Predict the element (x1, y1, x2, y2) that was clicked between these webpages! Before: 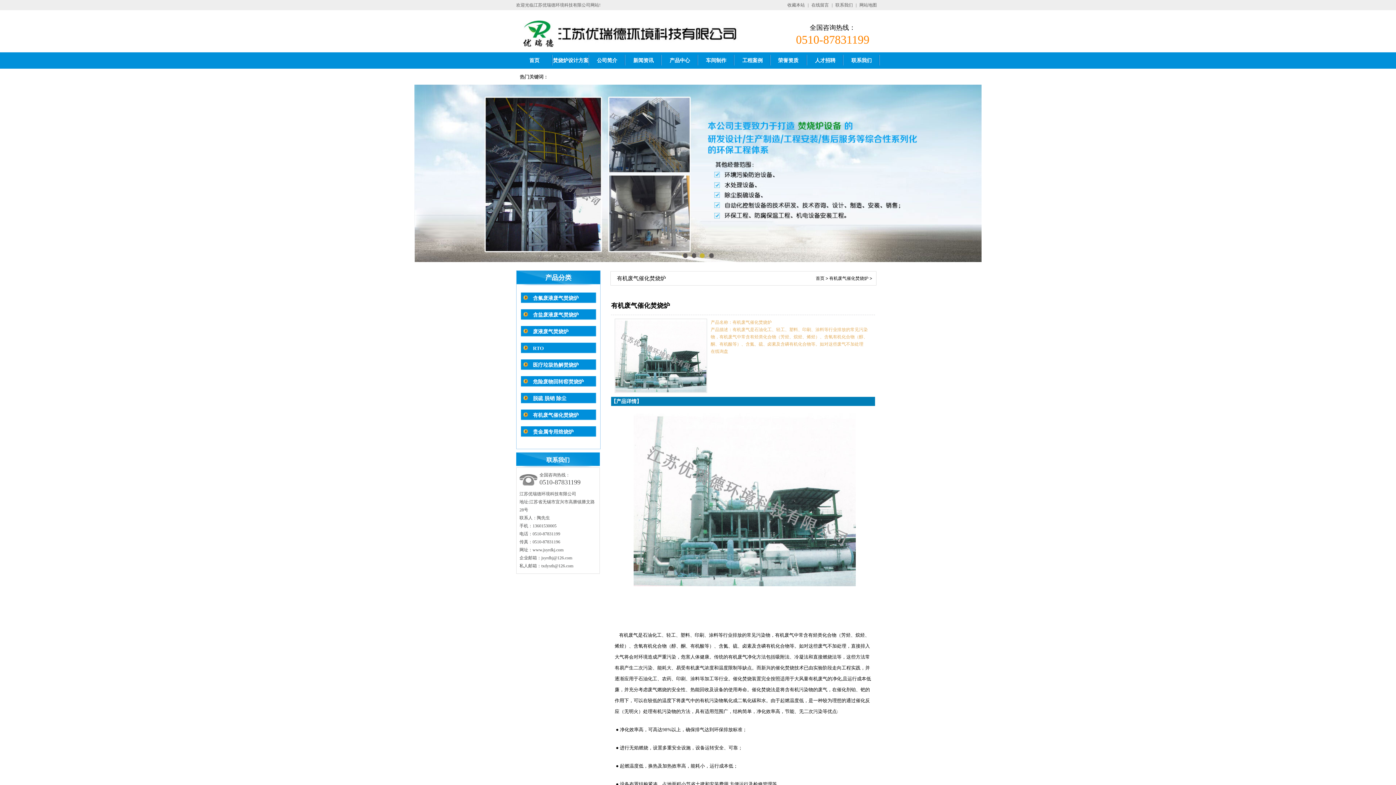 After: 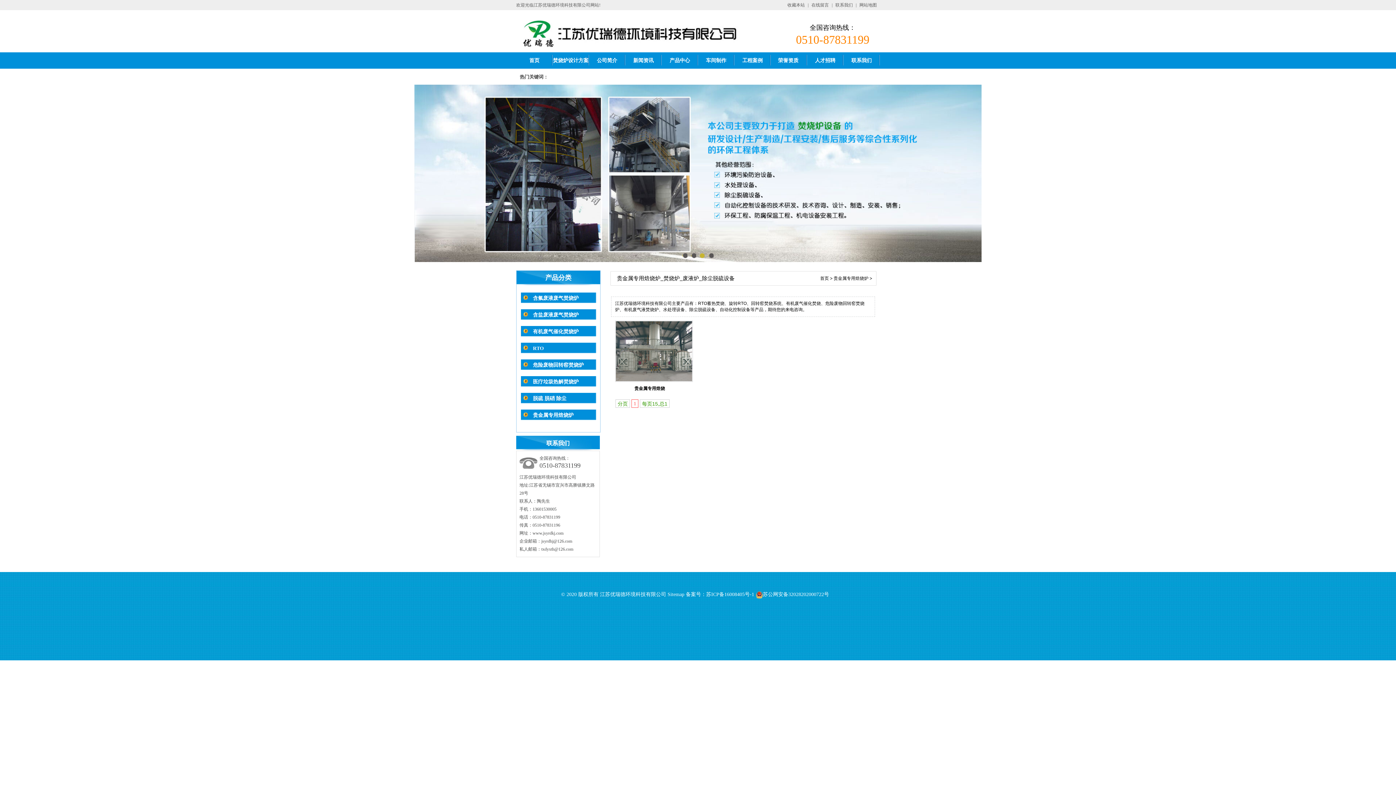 Action: bbox: (521, 429, 573, 434) label: 贵金属专用焙烧炉